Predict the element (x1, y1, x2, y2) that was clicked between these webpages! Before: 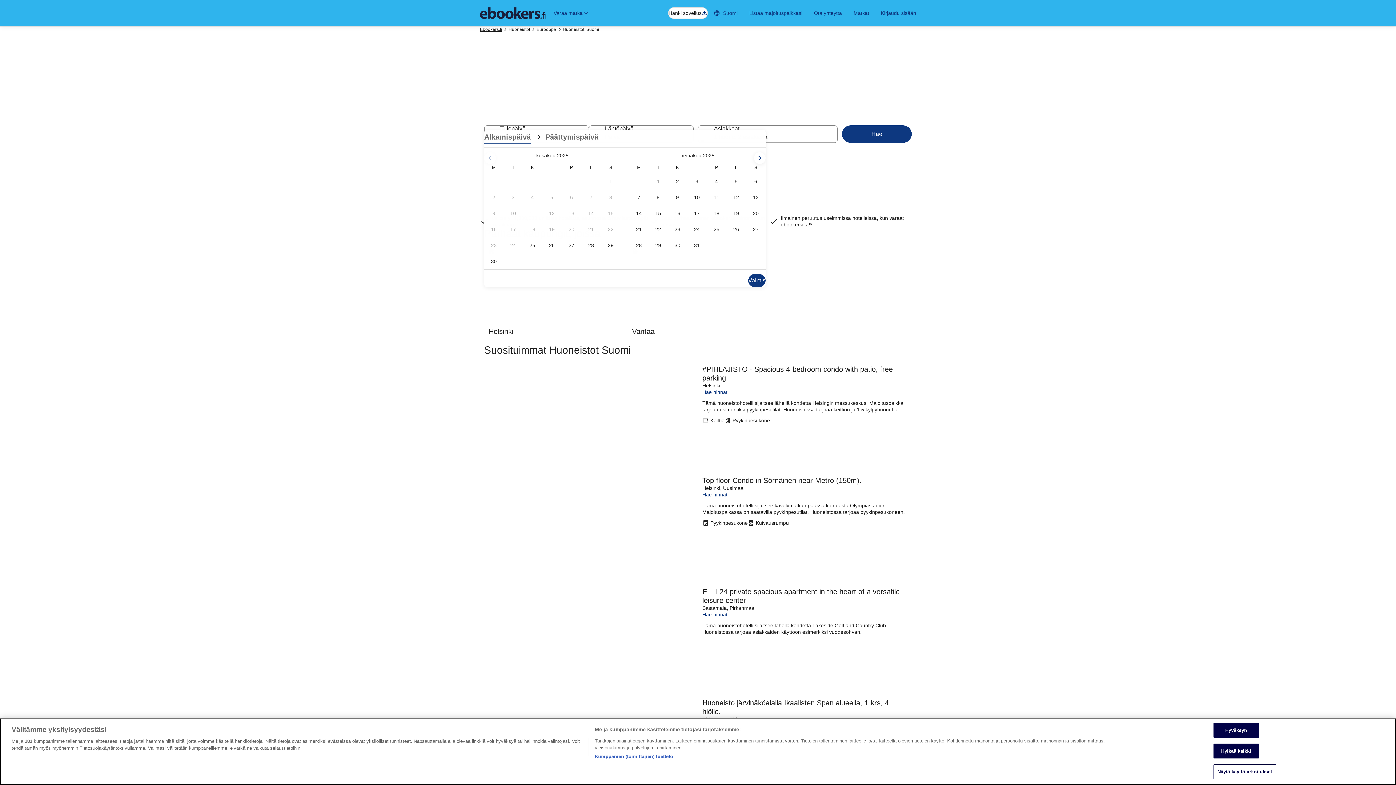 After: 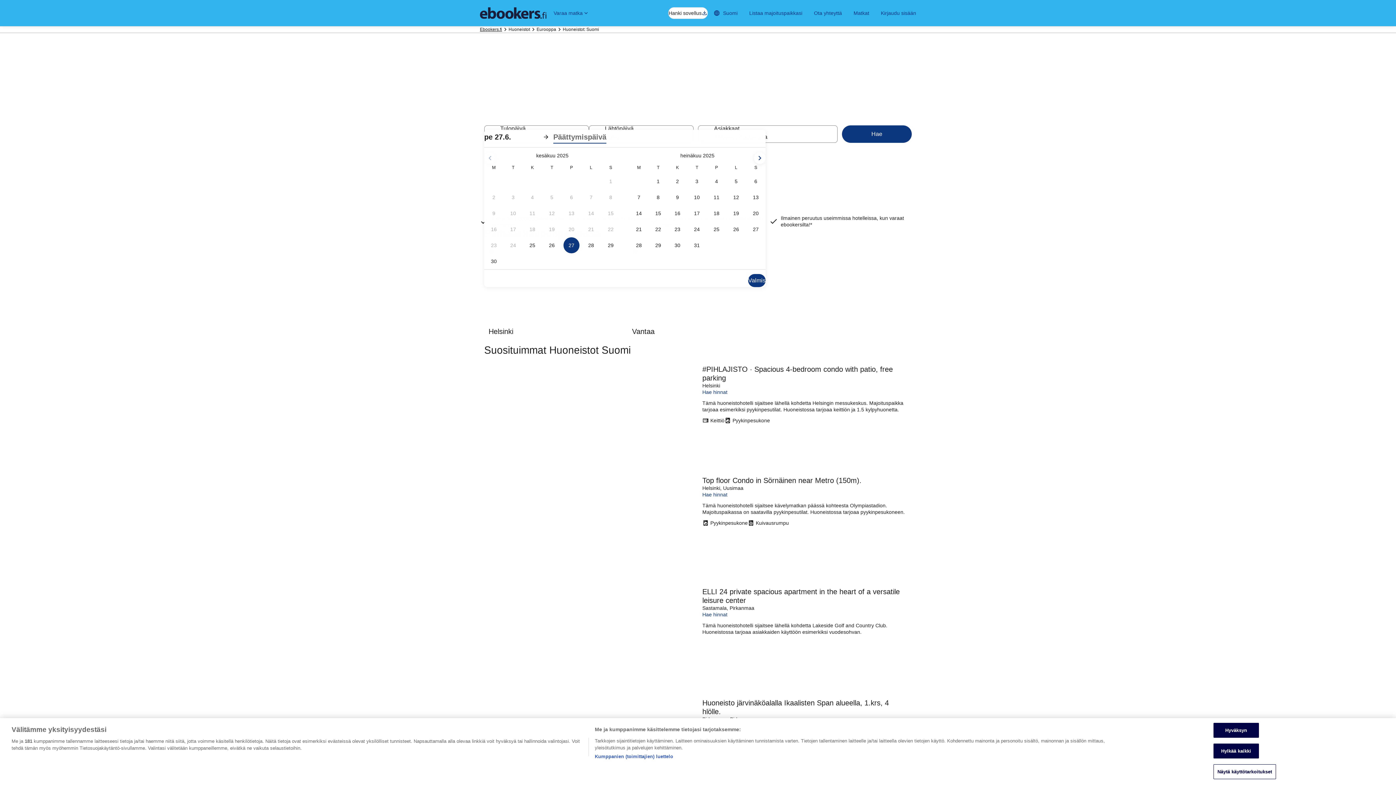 Action: label: 27.6.2025 bbox: (561, 237, 581, 253)